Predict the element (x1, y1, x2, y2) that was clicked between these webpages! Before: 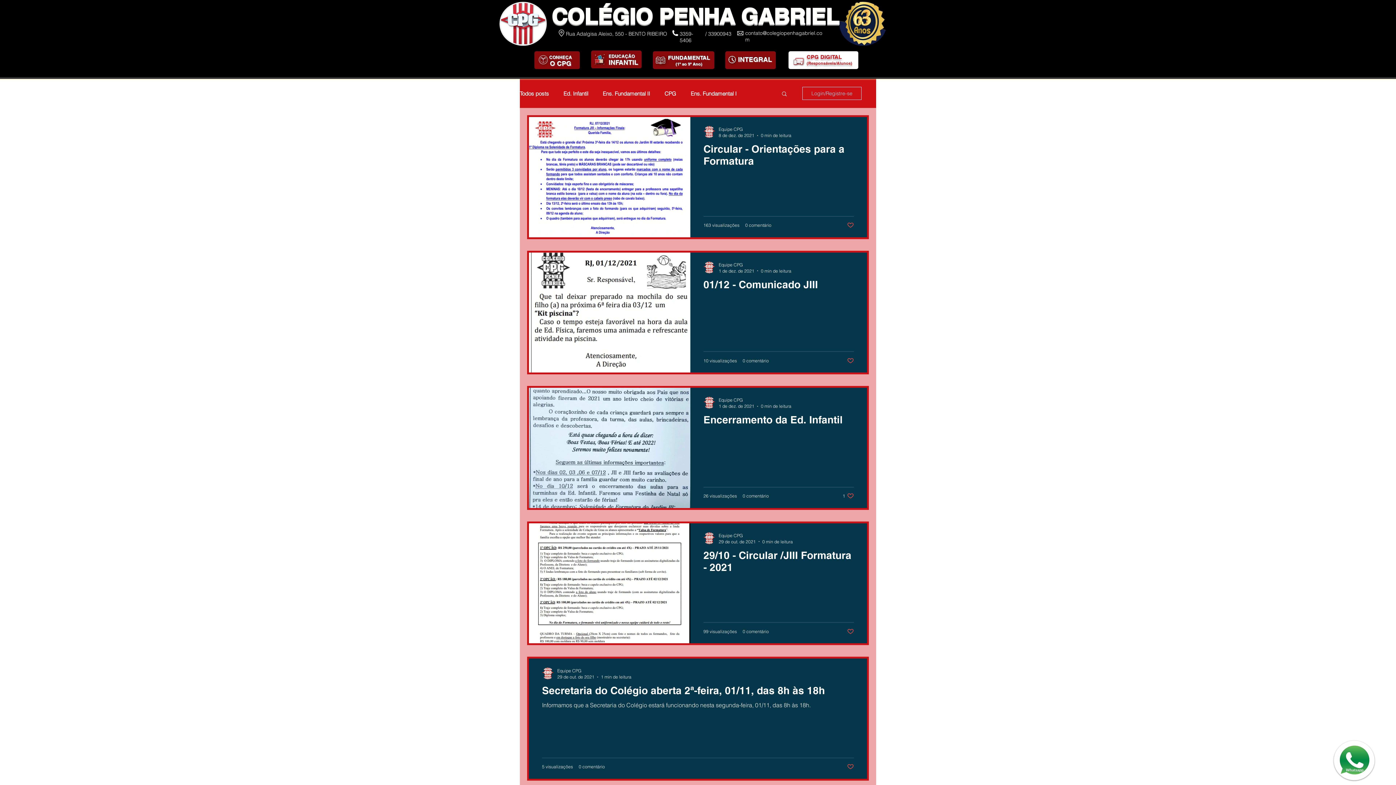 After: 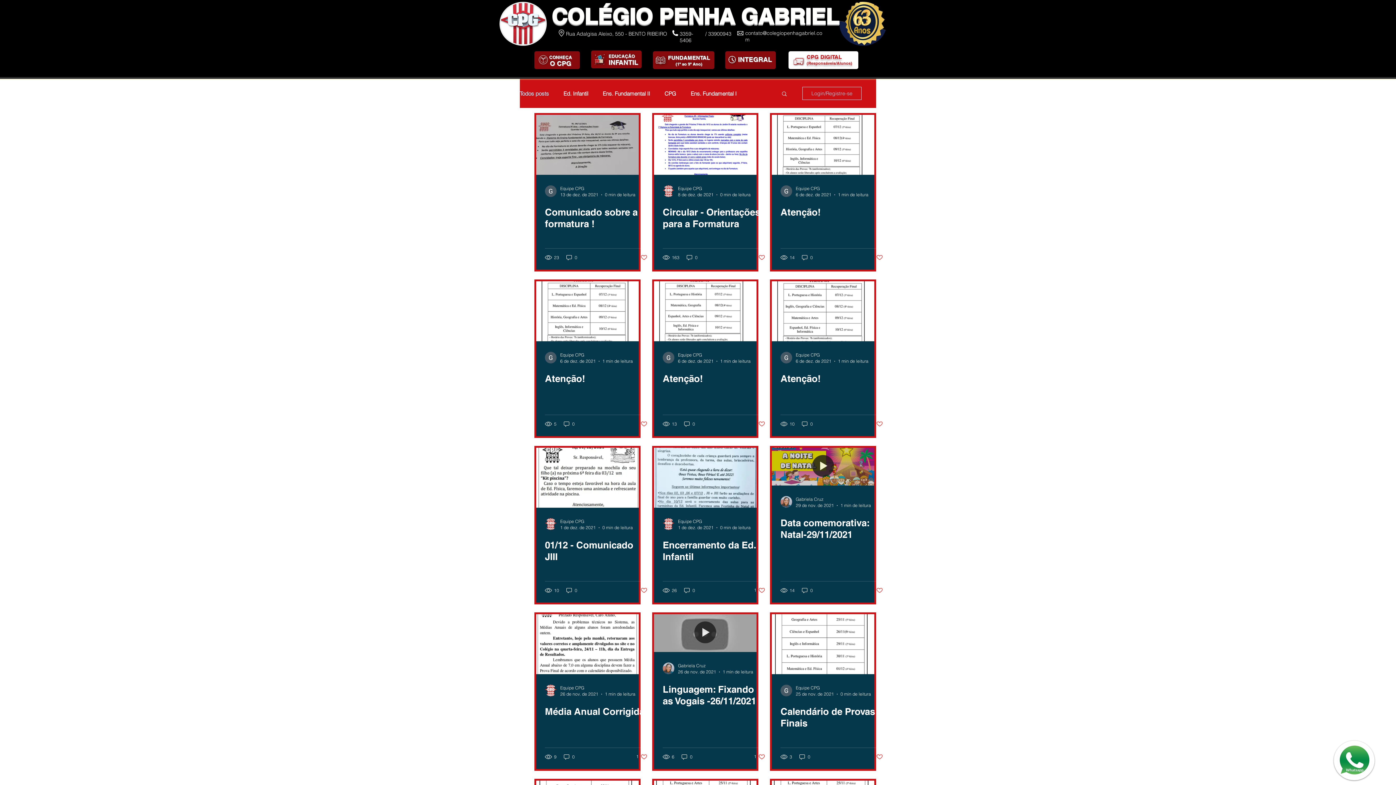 Action: label: Todos posts bbox: (520, 90, 549, 96)